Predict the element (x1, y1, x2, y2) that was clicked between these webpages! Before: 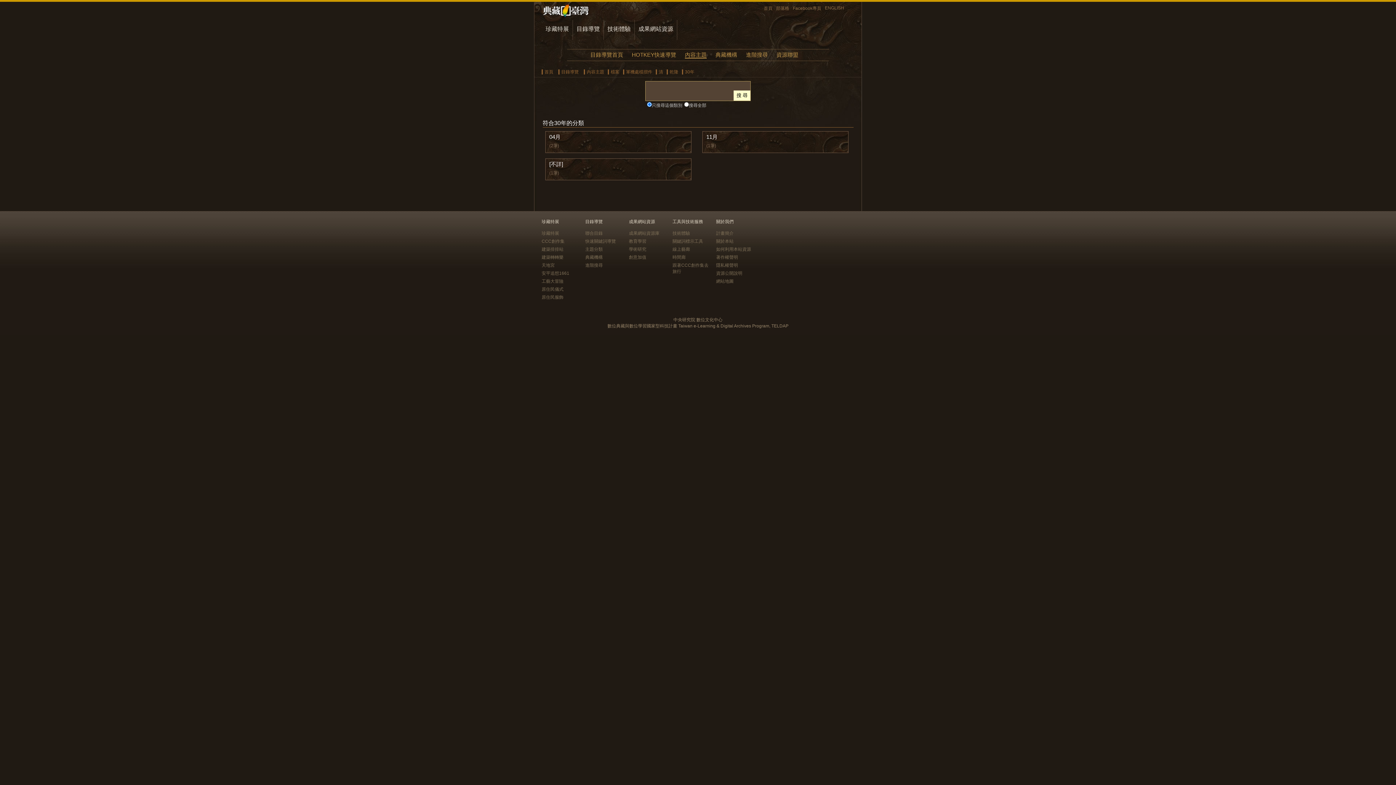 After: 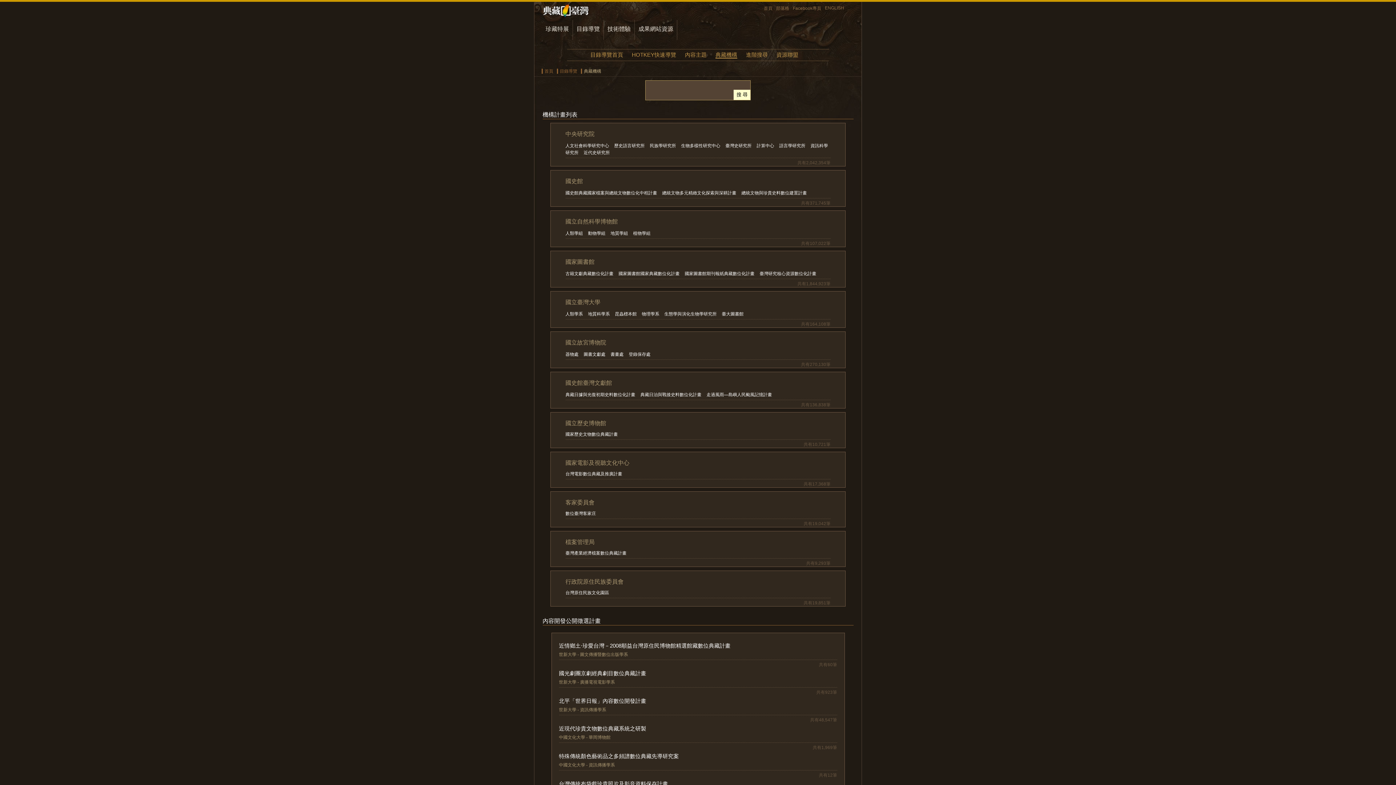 Action: bbox: (585, 254, 602, 260) label: 典藏機構